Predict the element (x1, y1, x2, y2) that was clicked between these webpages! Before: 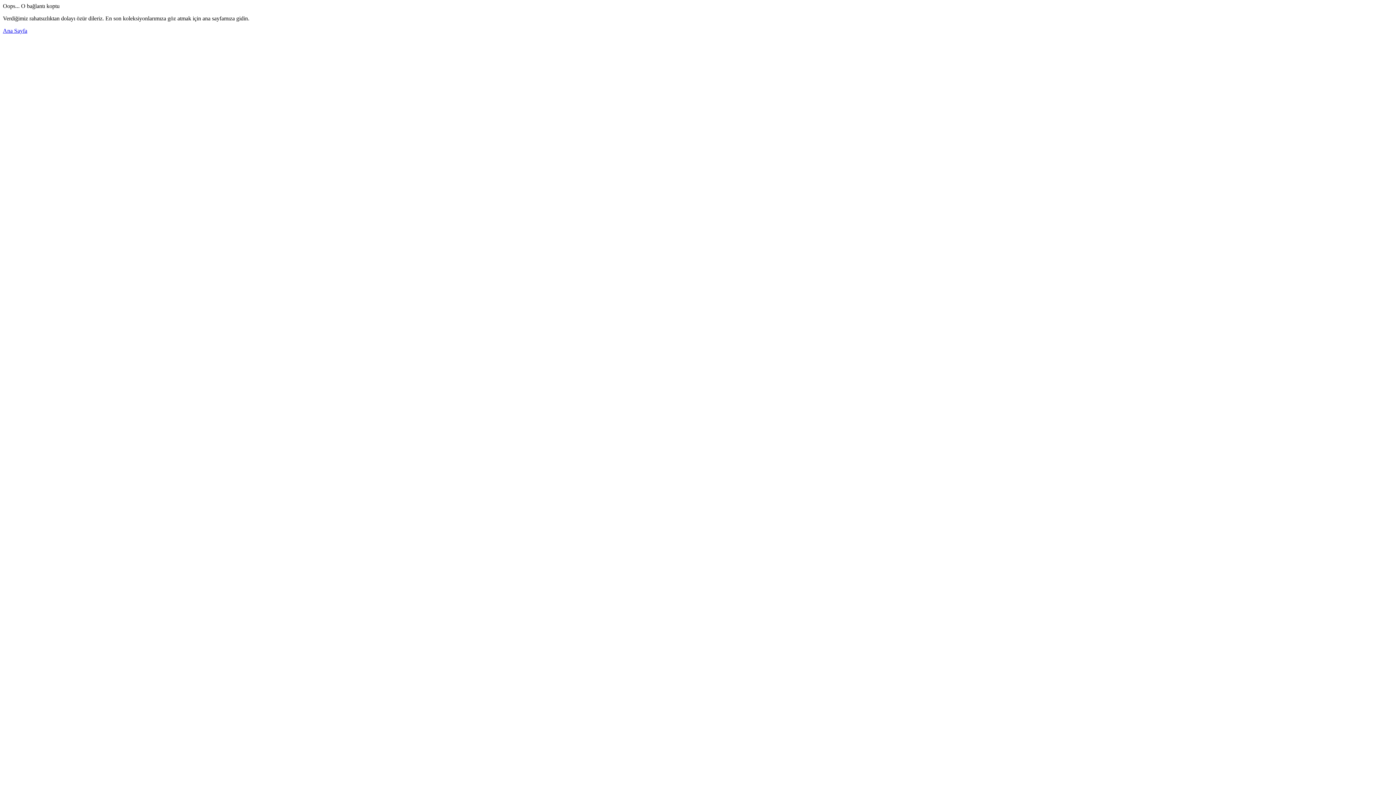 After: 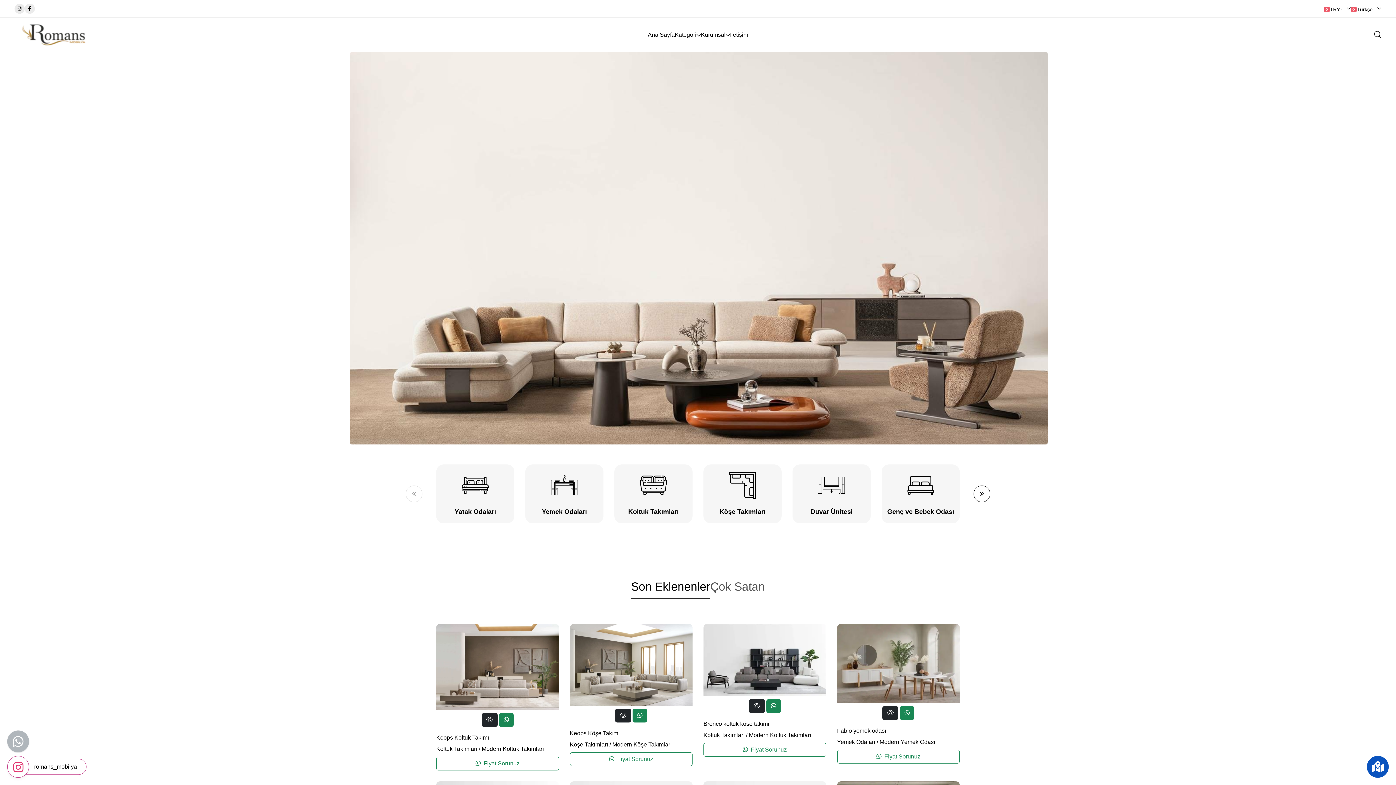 Action: label: Ana Sayfa bbox: (2, 27, 27, 33)